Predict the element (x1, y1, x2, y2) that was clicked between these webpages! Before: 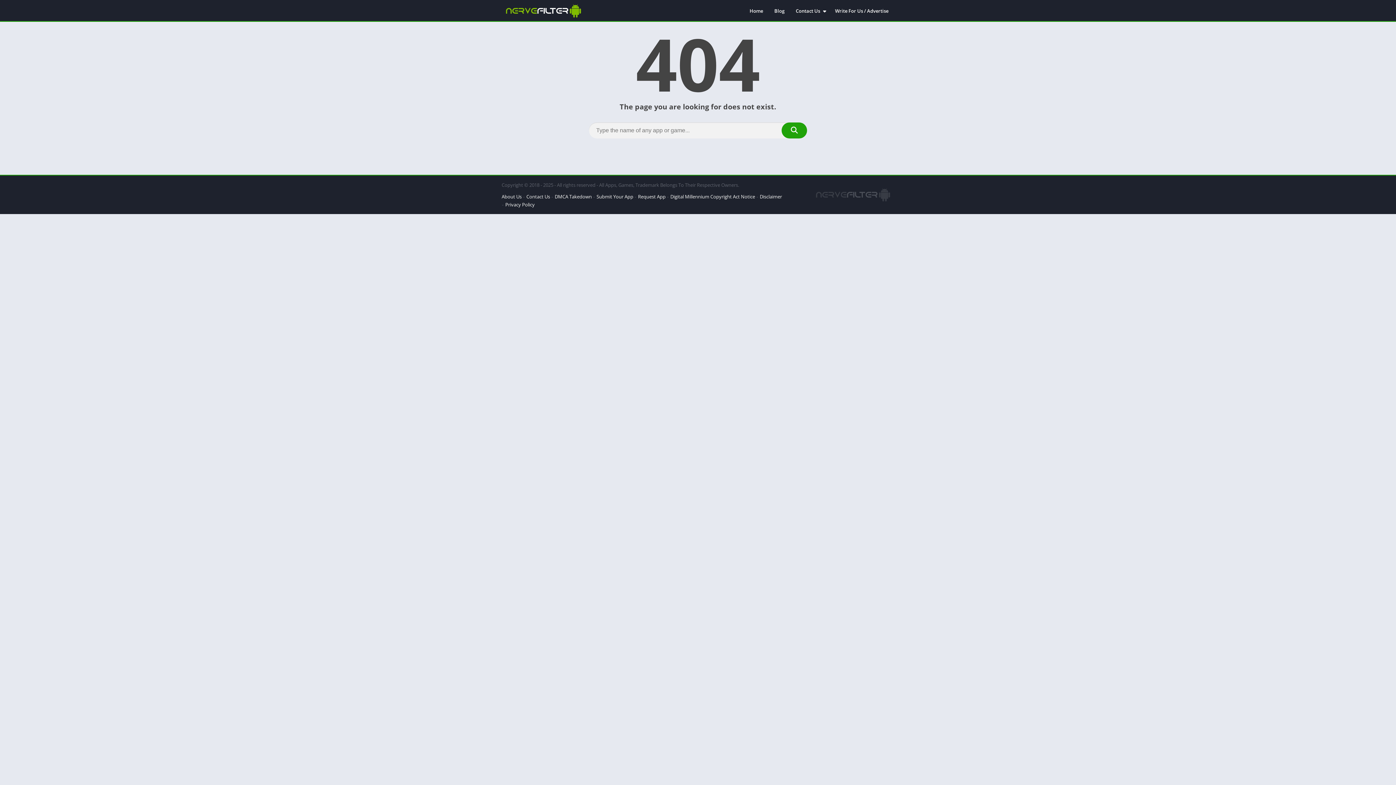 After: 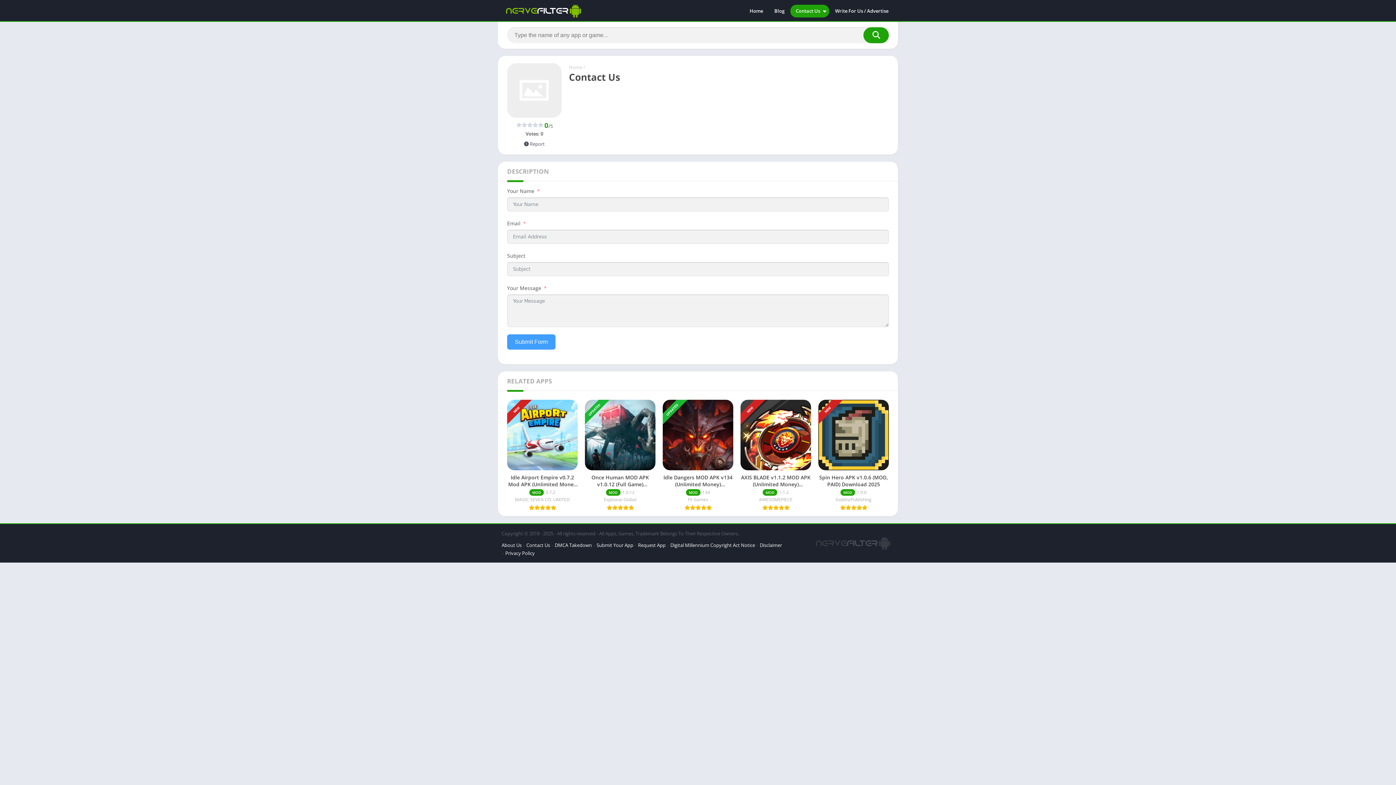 Action: label: Contact Us bbox: (526, 193, 550, 200)